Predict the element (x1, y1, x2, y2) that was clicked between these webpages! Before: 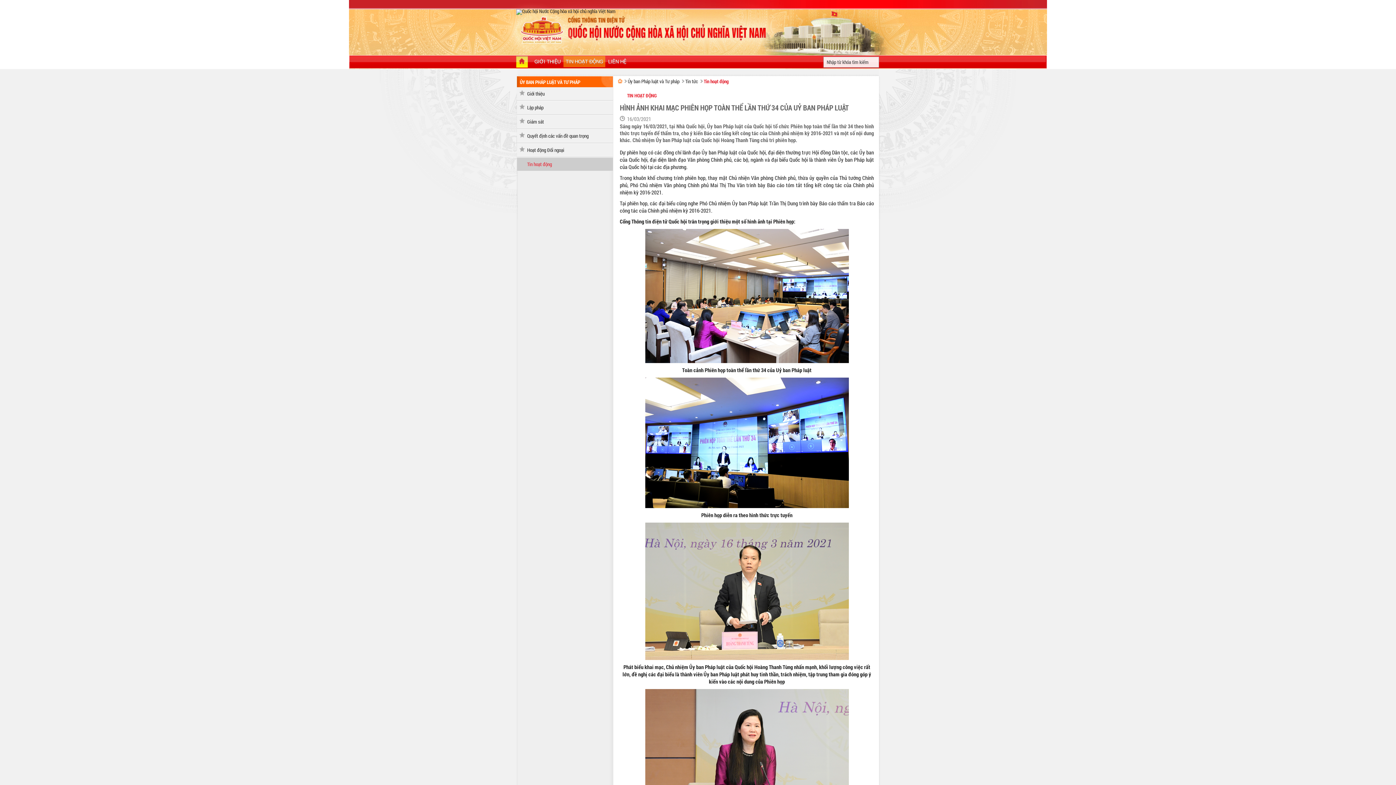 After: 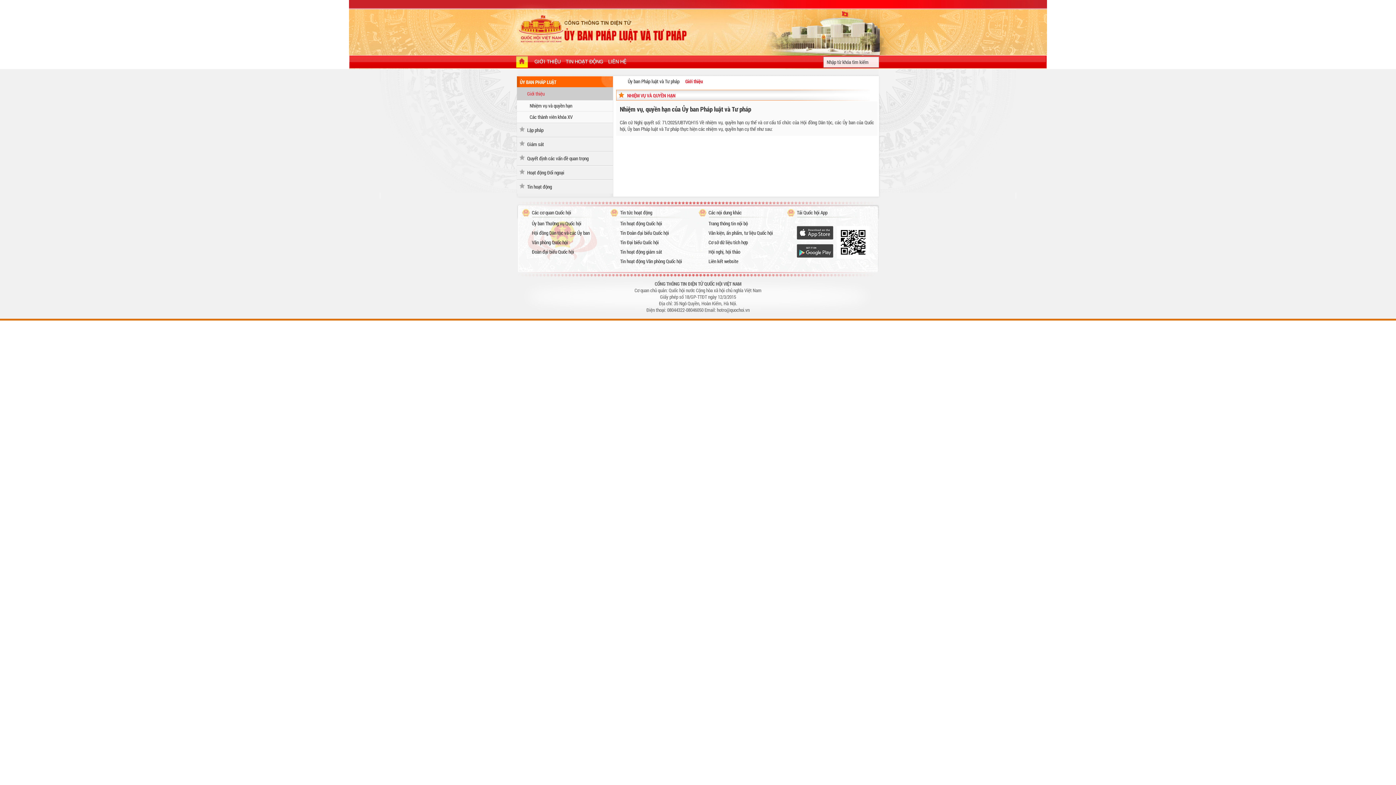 Action: bbox: (532, 56, 562, 67) label: GIỚI THIỆU